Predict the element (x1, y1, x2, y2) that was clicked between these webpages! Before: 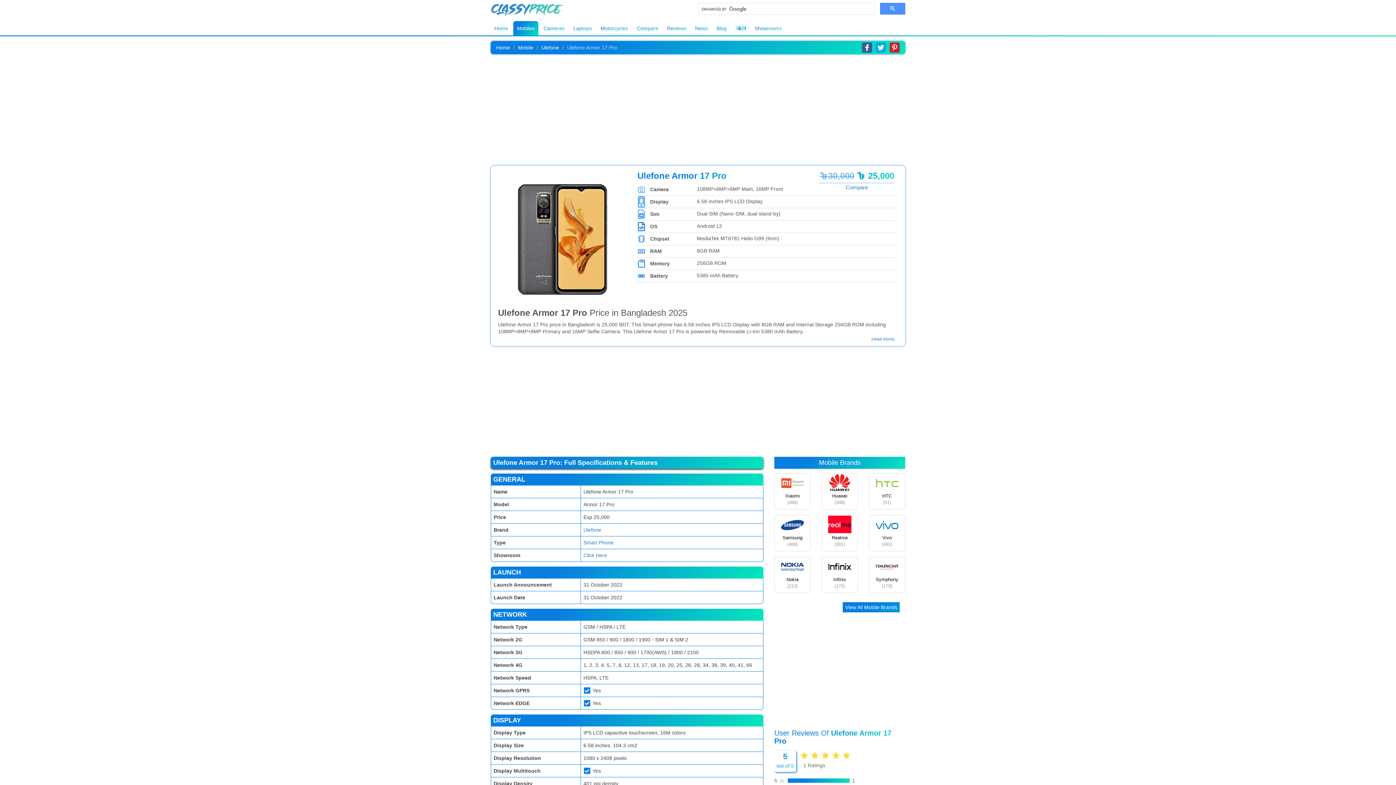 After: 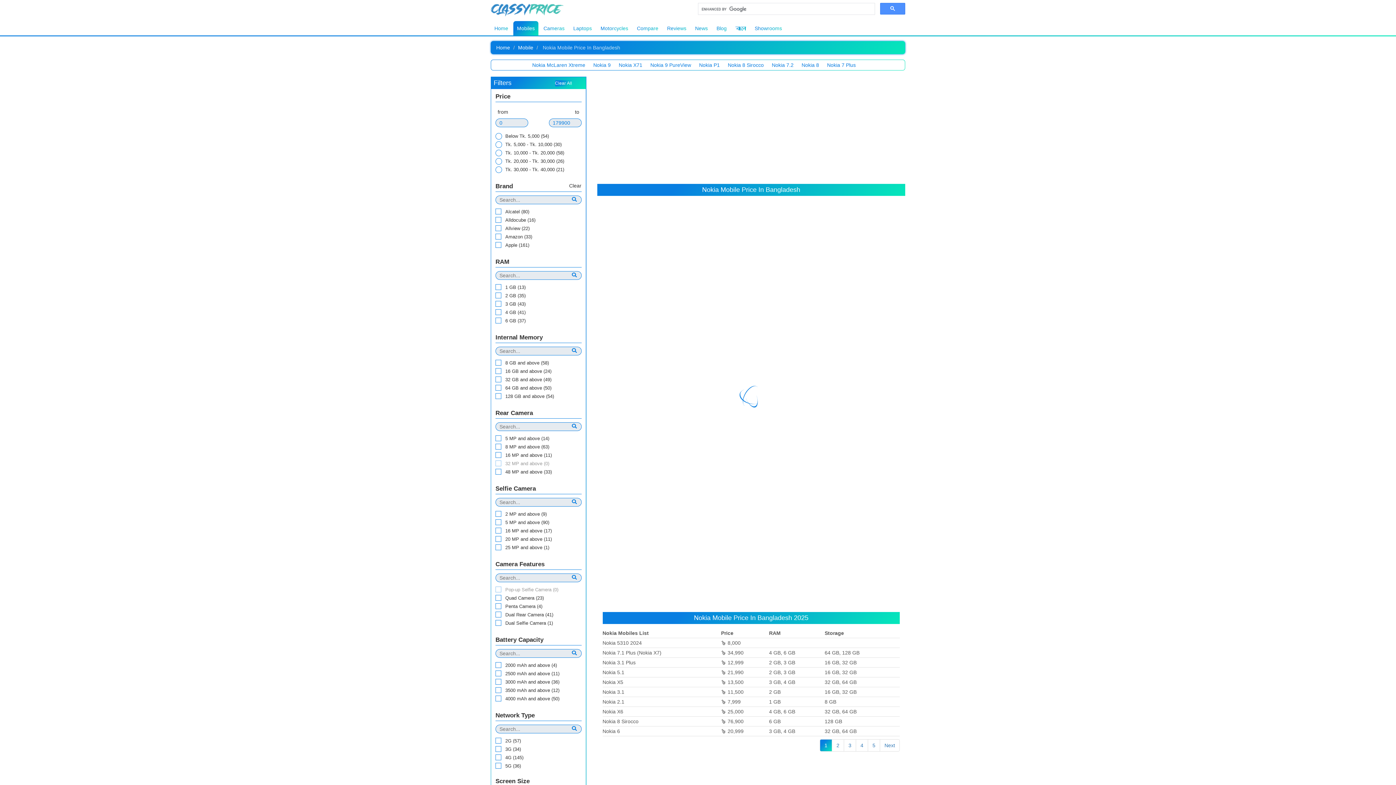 Action: label: Nokia
(213) bbox: (774, 559, 810, 589)